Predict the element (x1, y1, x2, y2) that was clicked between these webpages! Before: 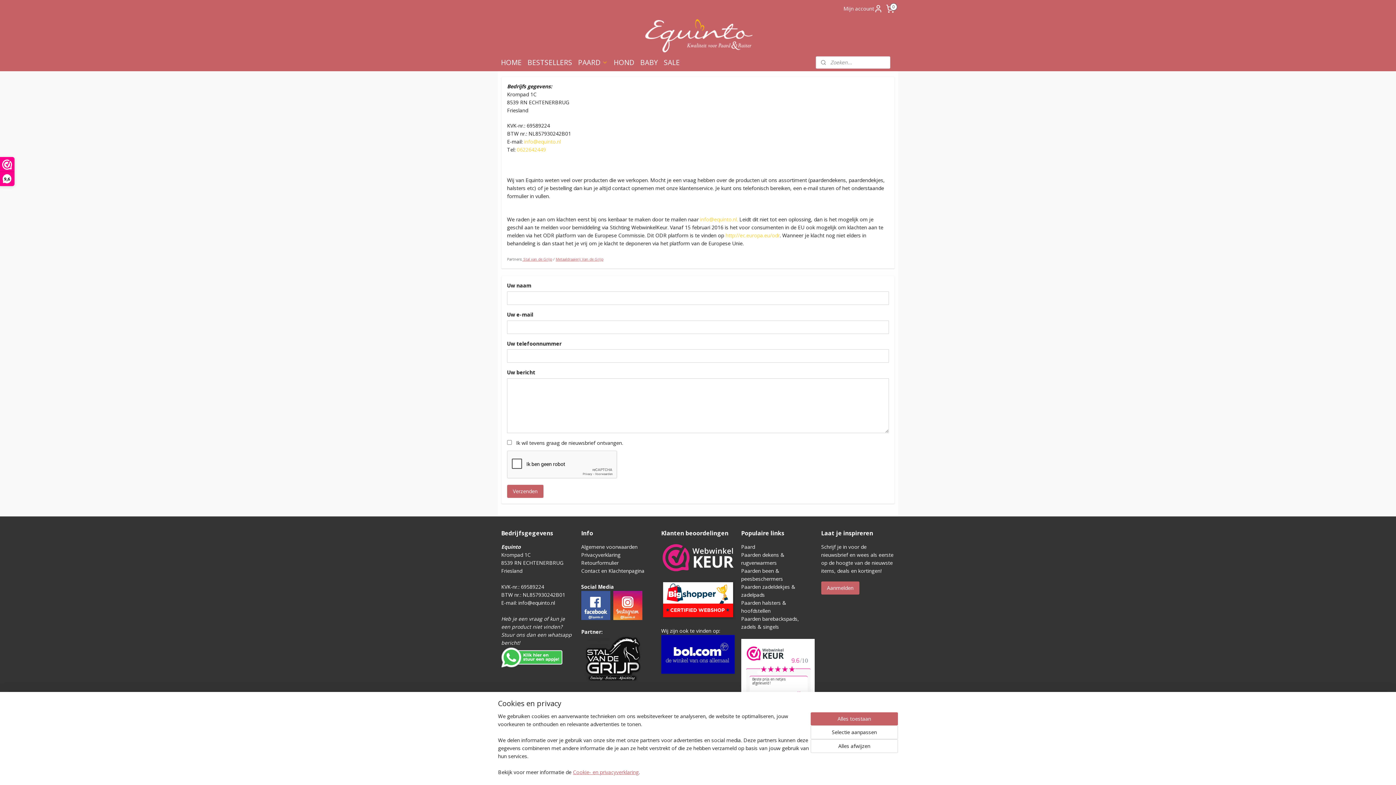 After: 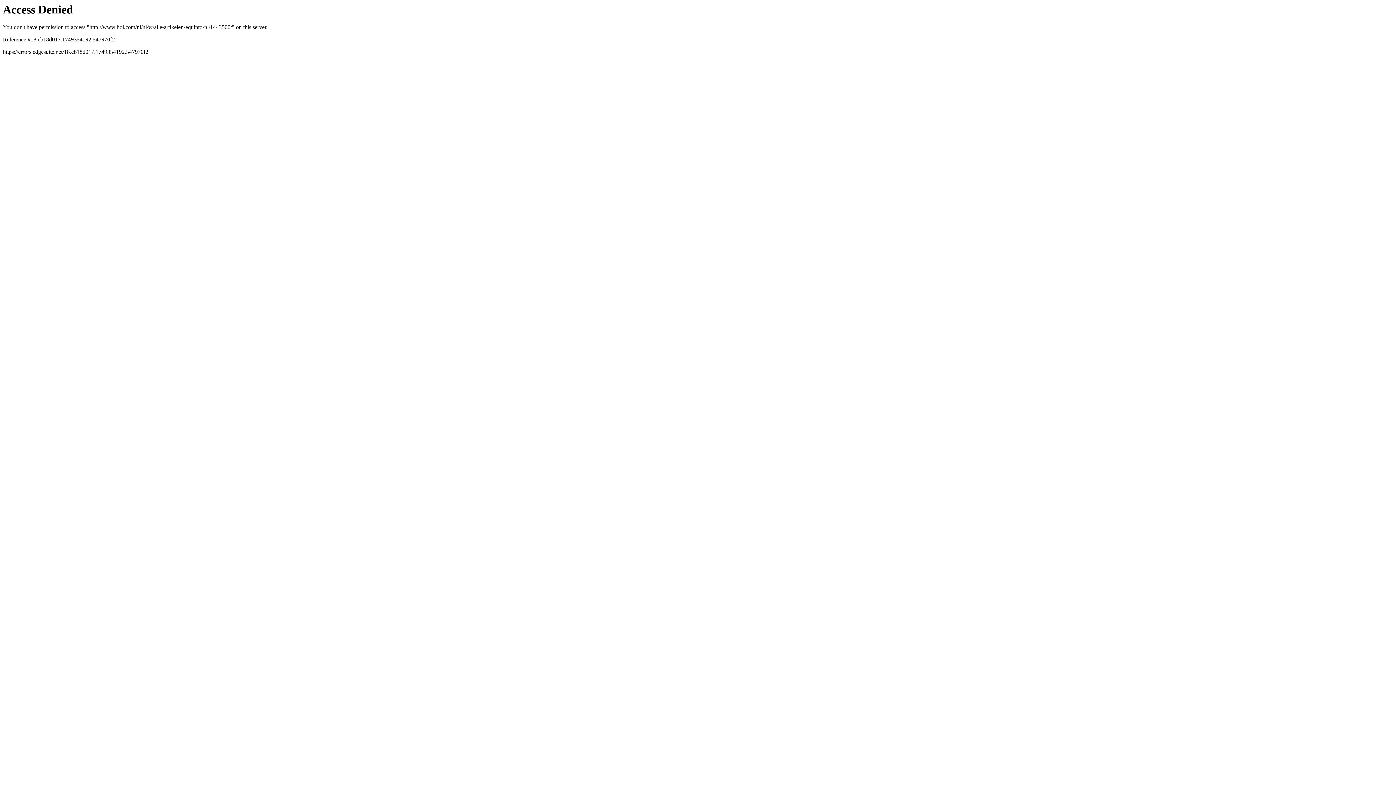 Action: bbox: (661, 650, 735, 657)